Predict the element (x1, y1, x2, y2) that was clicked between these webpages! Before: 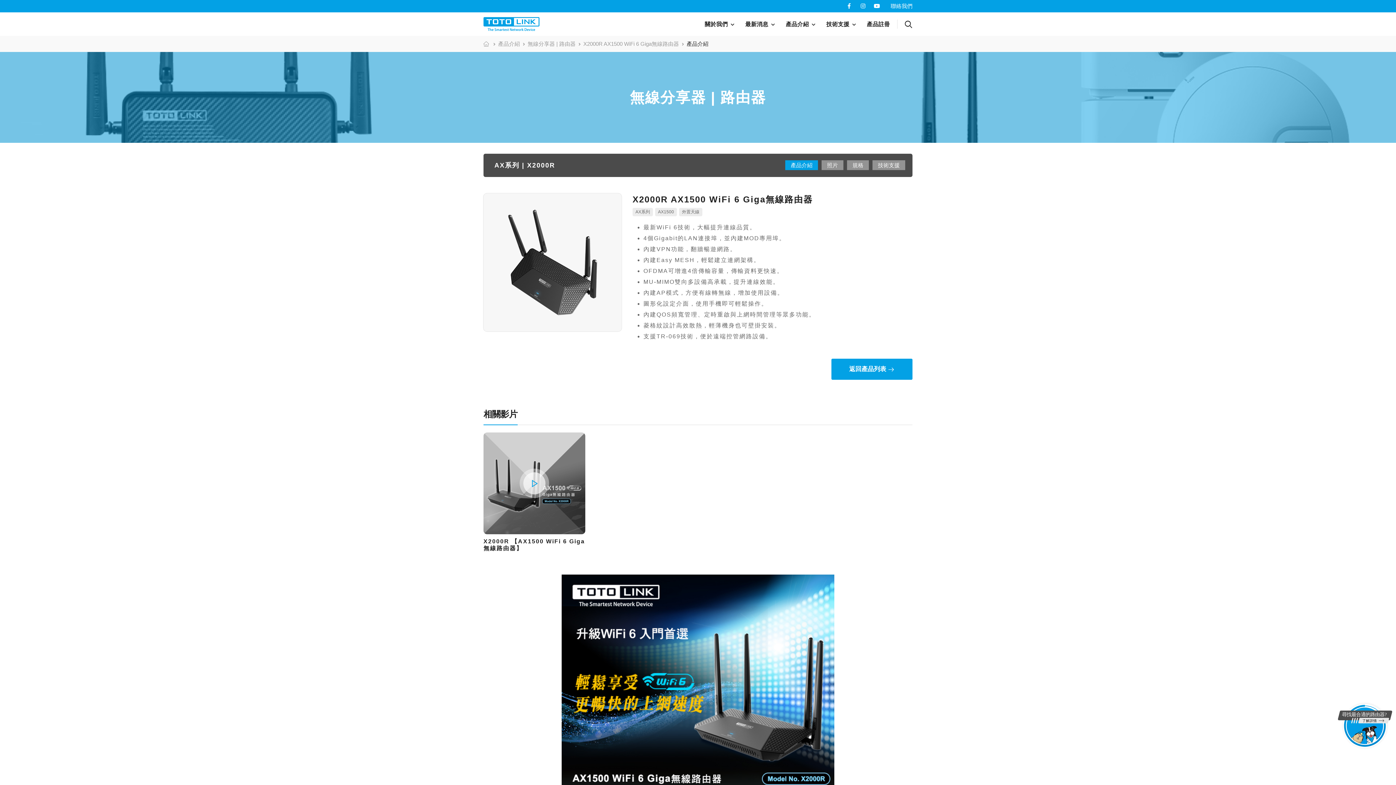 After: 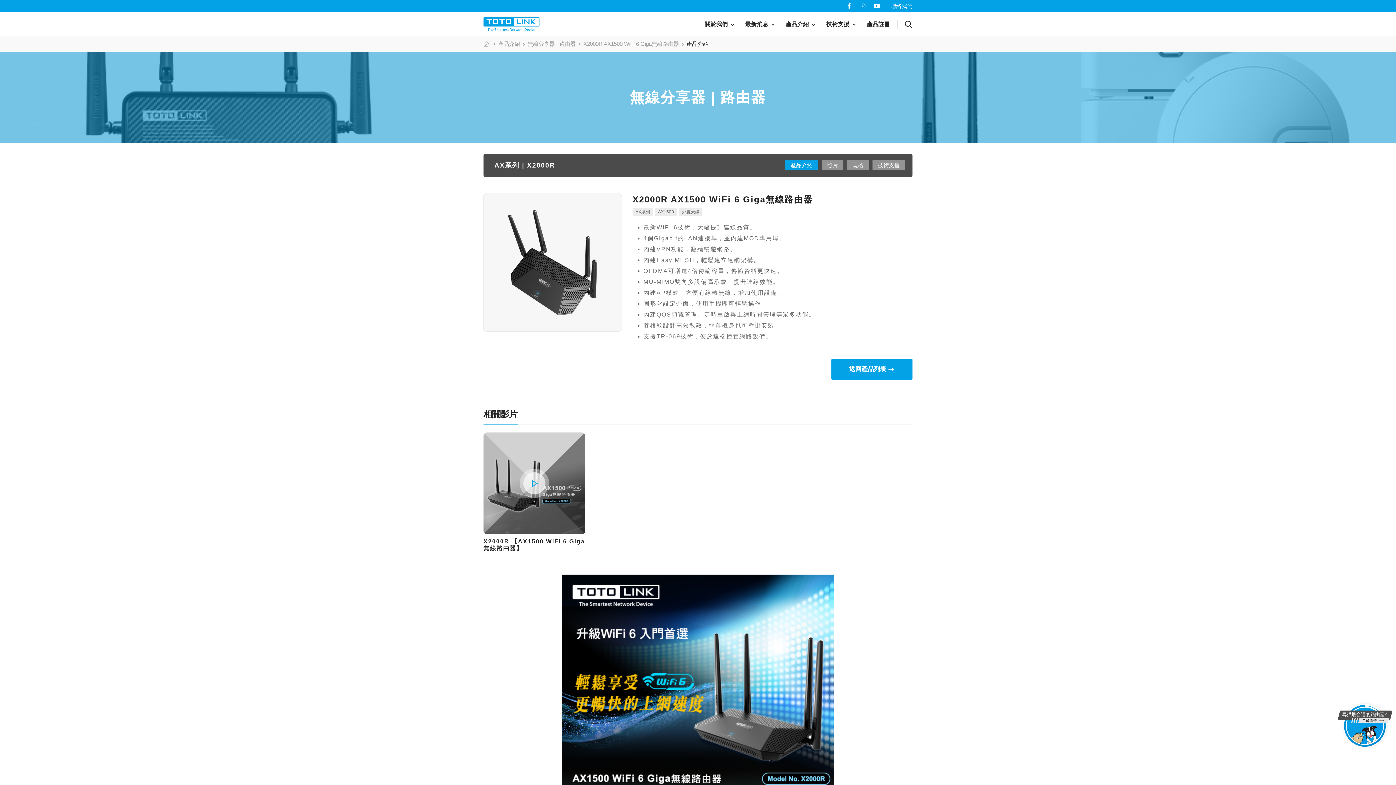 Action: bbox: (583, 40, 679, 46) label: X2000R AX1500 WiFi 6 Giga無線路由器